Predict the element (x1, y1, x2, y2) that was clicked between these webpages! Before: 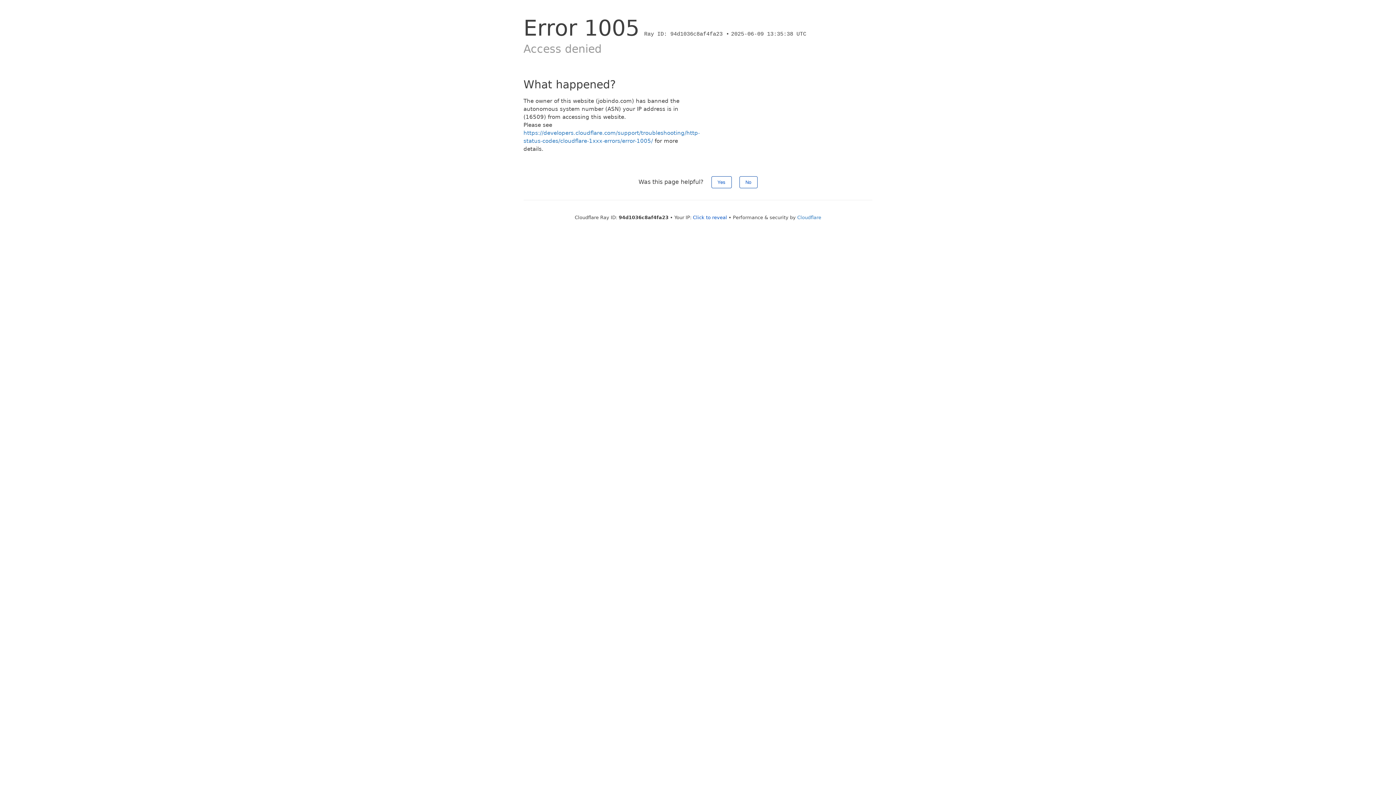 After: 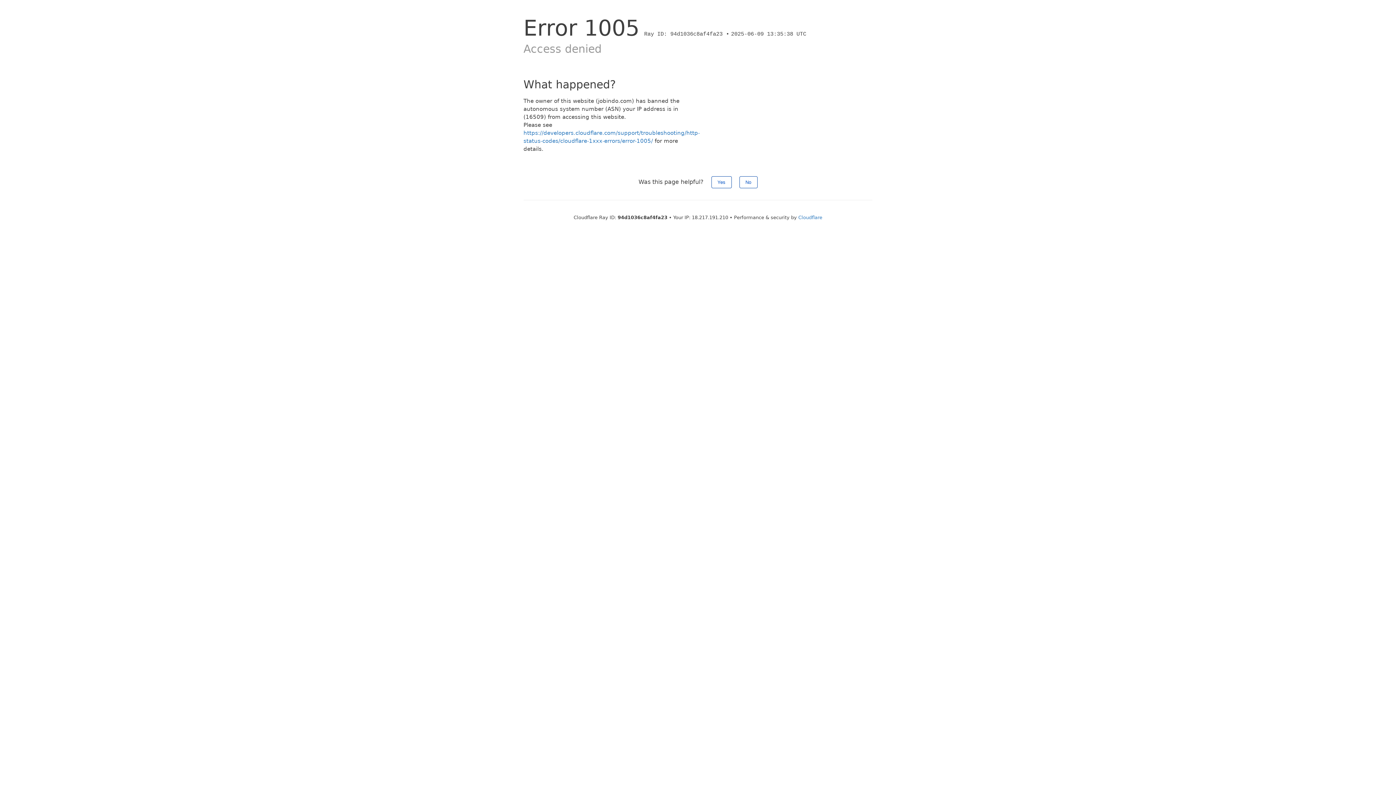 Action: bbox: (693, 214, 727, 220) label: Click to reveal